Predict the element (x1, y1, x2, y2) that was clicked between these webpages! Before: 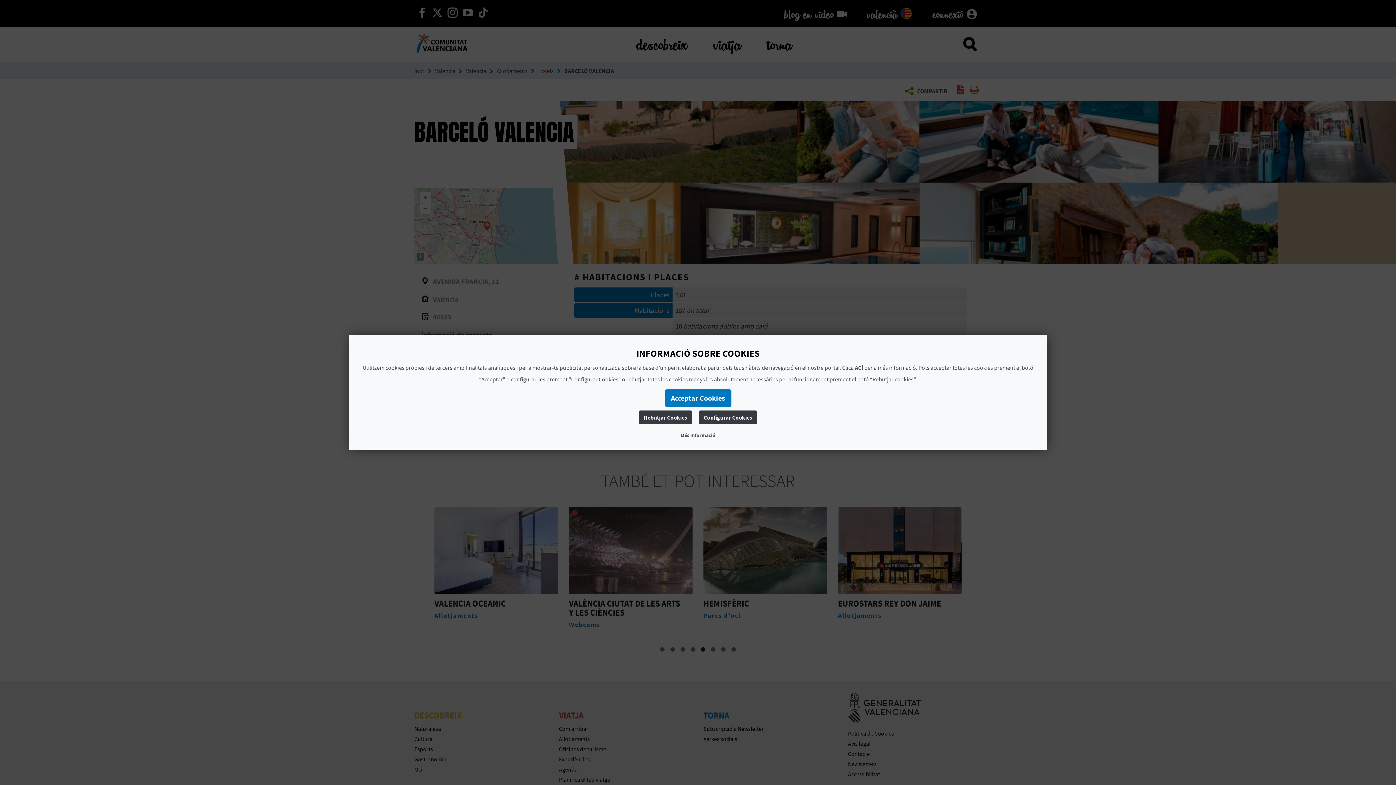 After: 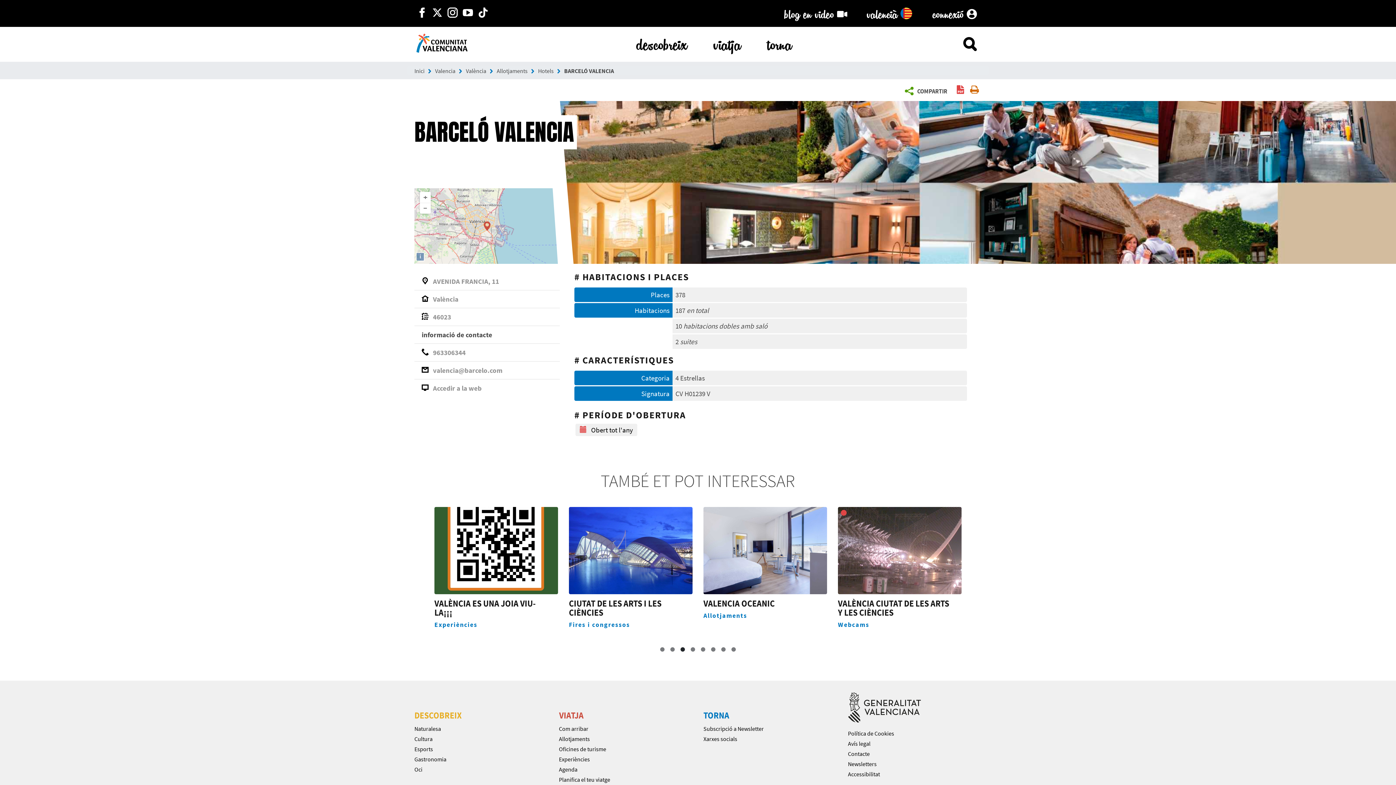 Action: label: Rebutjar Cookies bbox: (639, 410, 692, 424)